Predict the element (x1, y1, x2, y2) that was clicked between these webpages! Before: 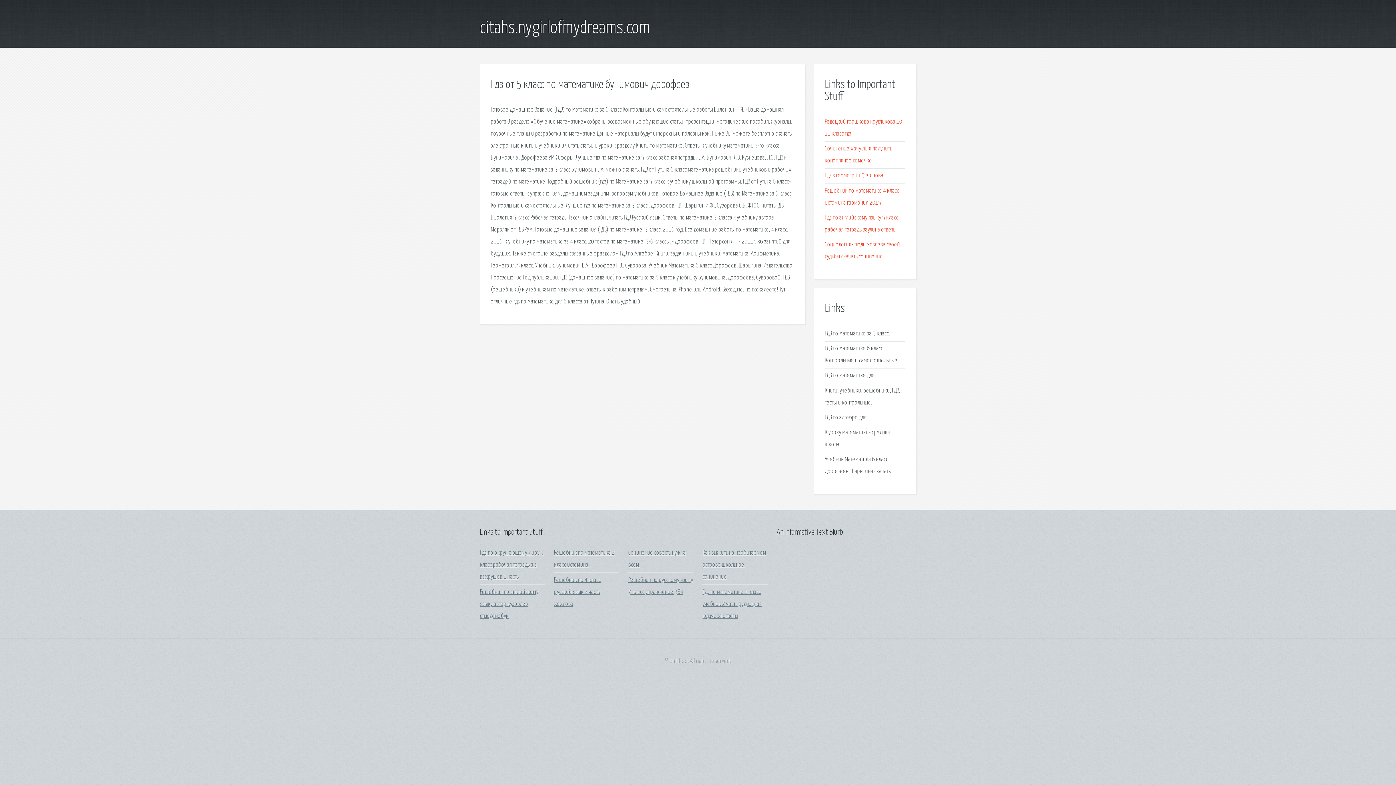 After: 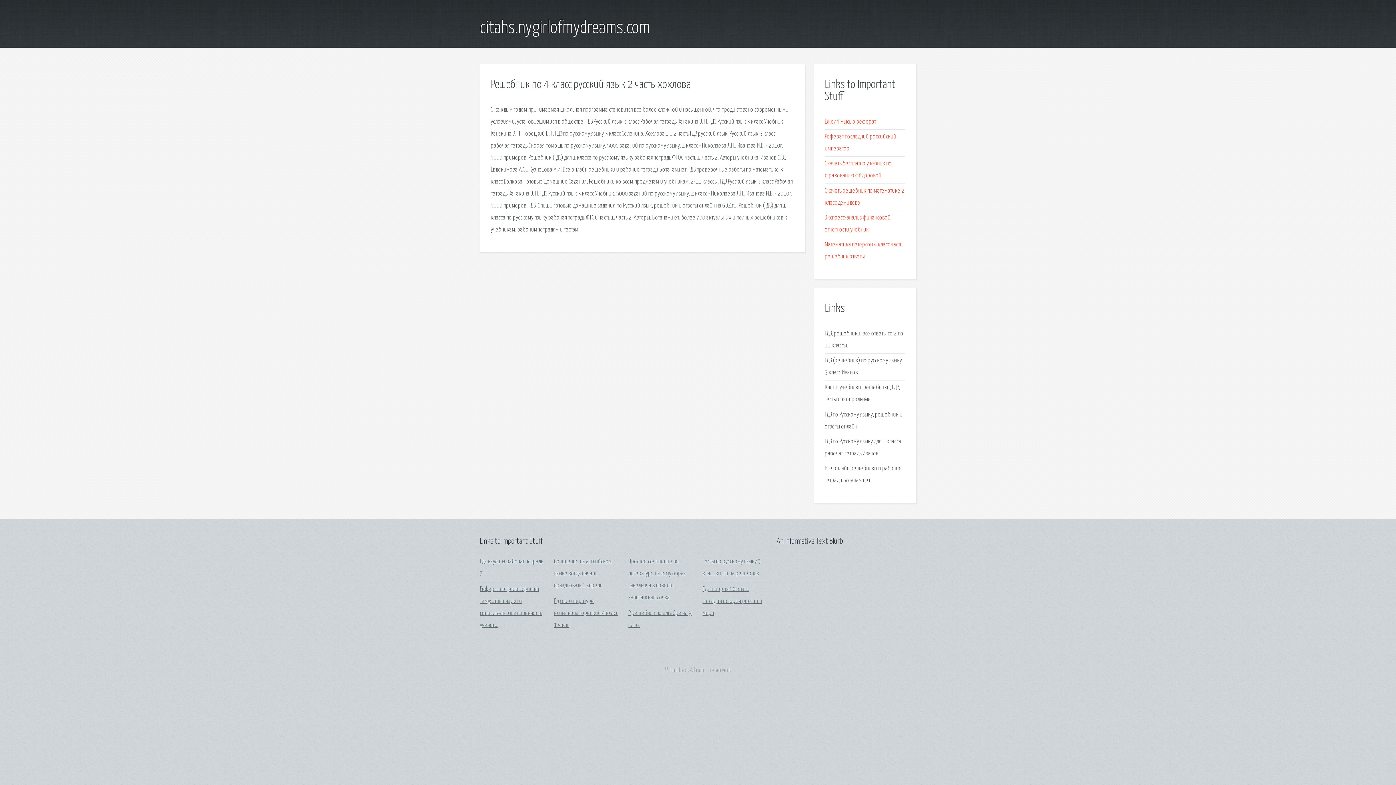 Action: label: Решебник по 4 класс русский язык 2 часть хохлова bbox: (554, 577, 600, 607)